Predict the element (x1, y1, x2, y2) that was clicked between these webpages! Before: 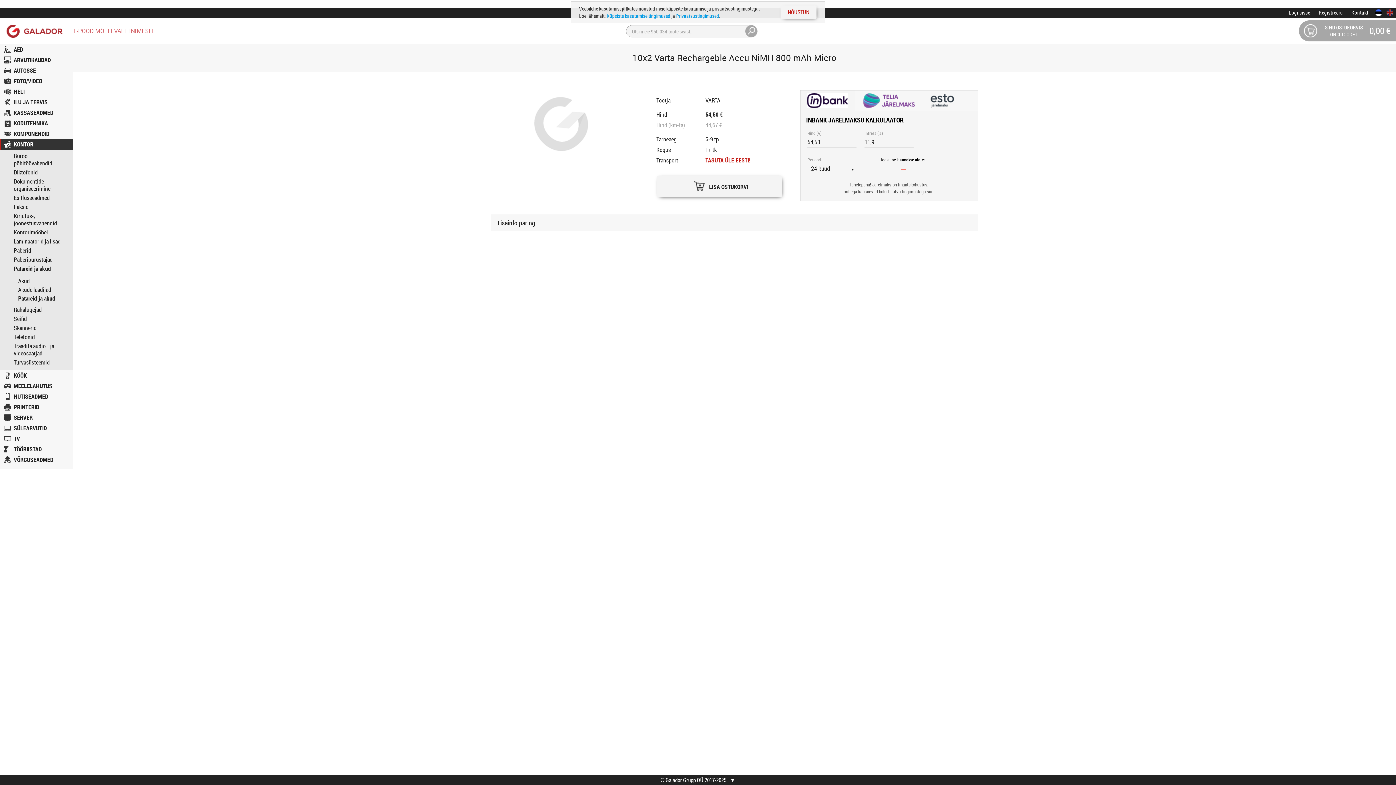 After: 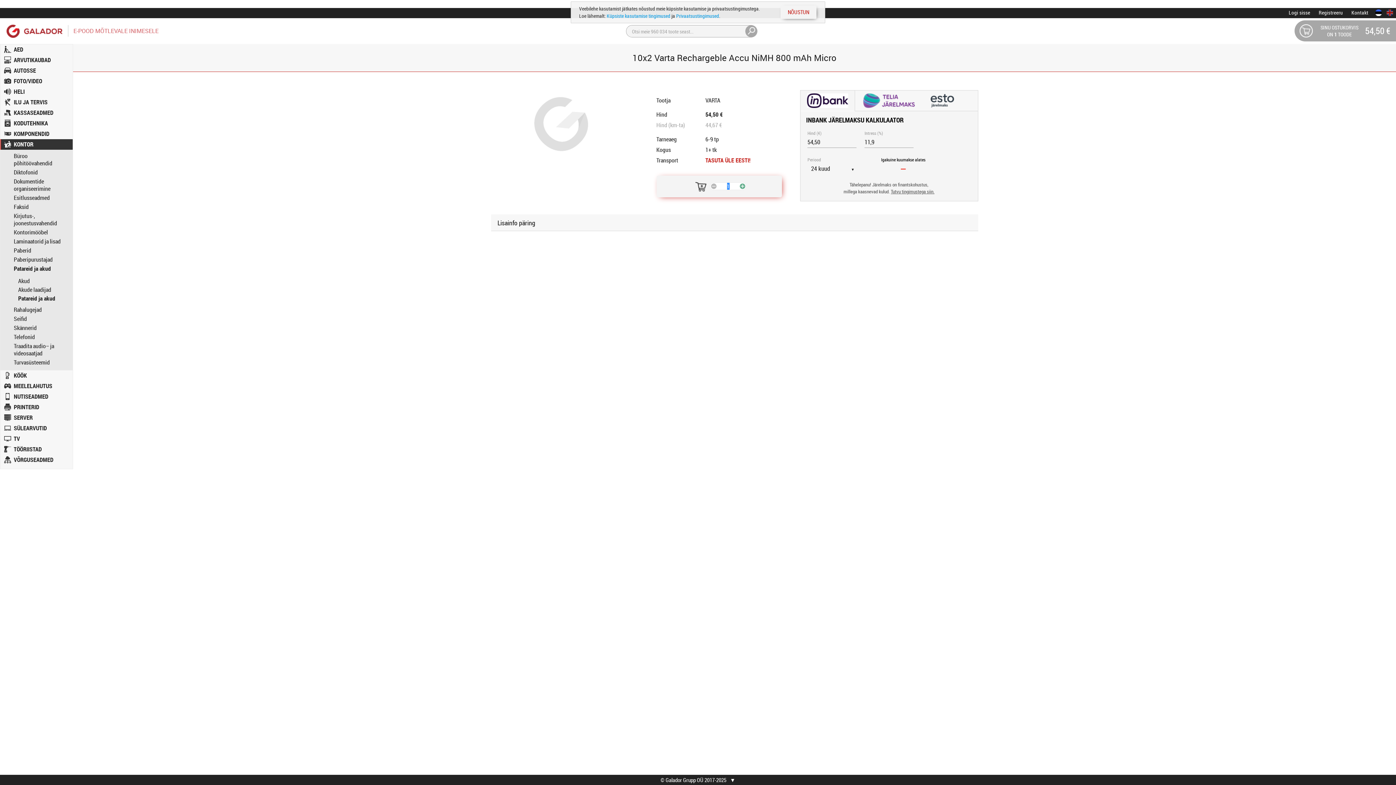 Action: bbox: (656, 175, 782, 193) label:  LISA OSTUKORVI